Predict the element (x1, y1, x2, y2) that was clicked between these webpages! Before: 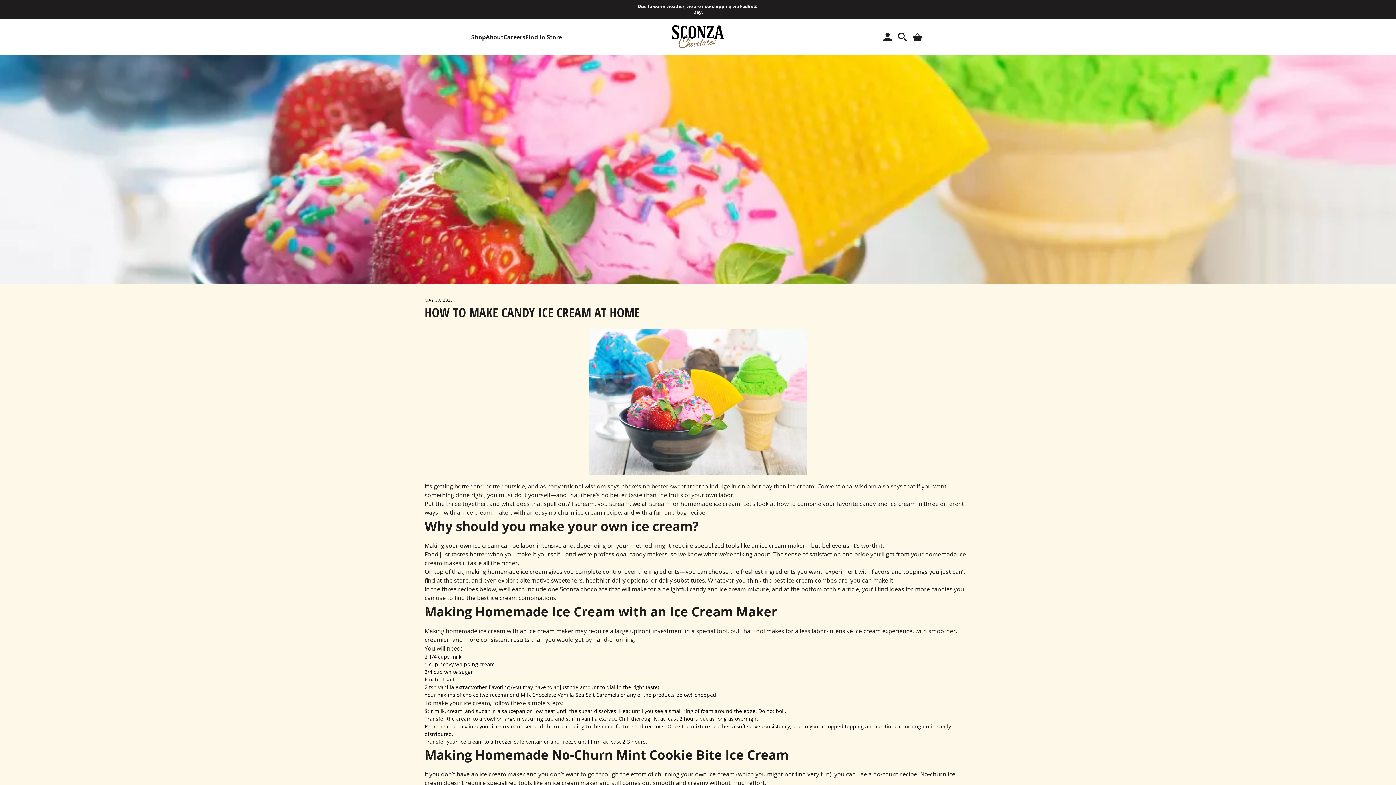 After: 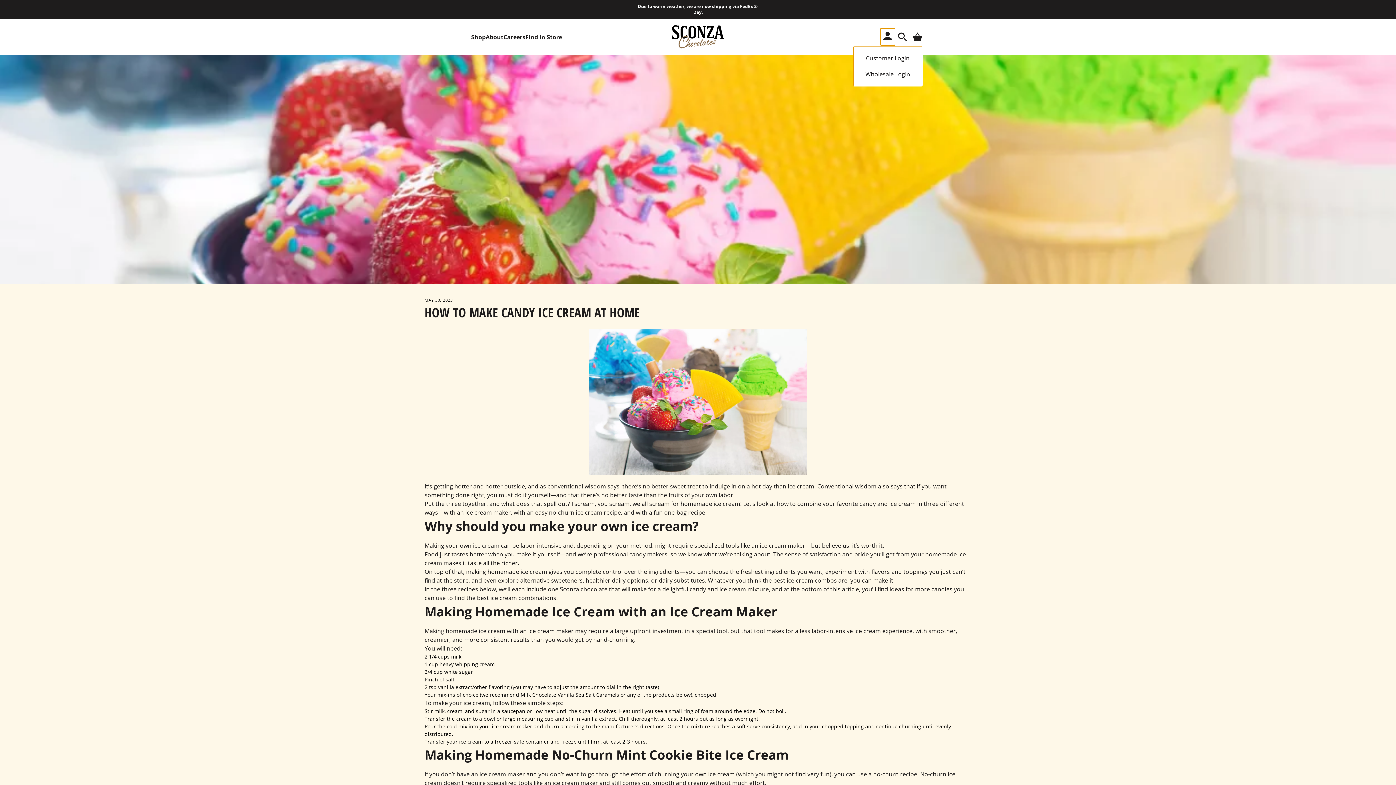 Action: bbox: (880, 29, 895, 44)